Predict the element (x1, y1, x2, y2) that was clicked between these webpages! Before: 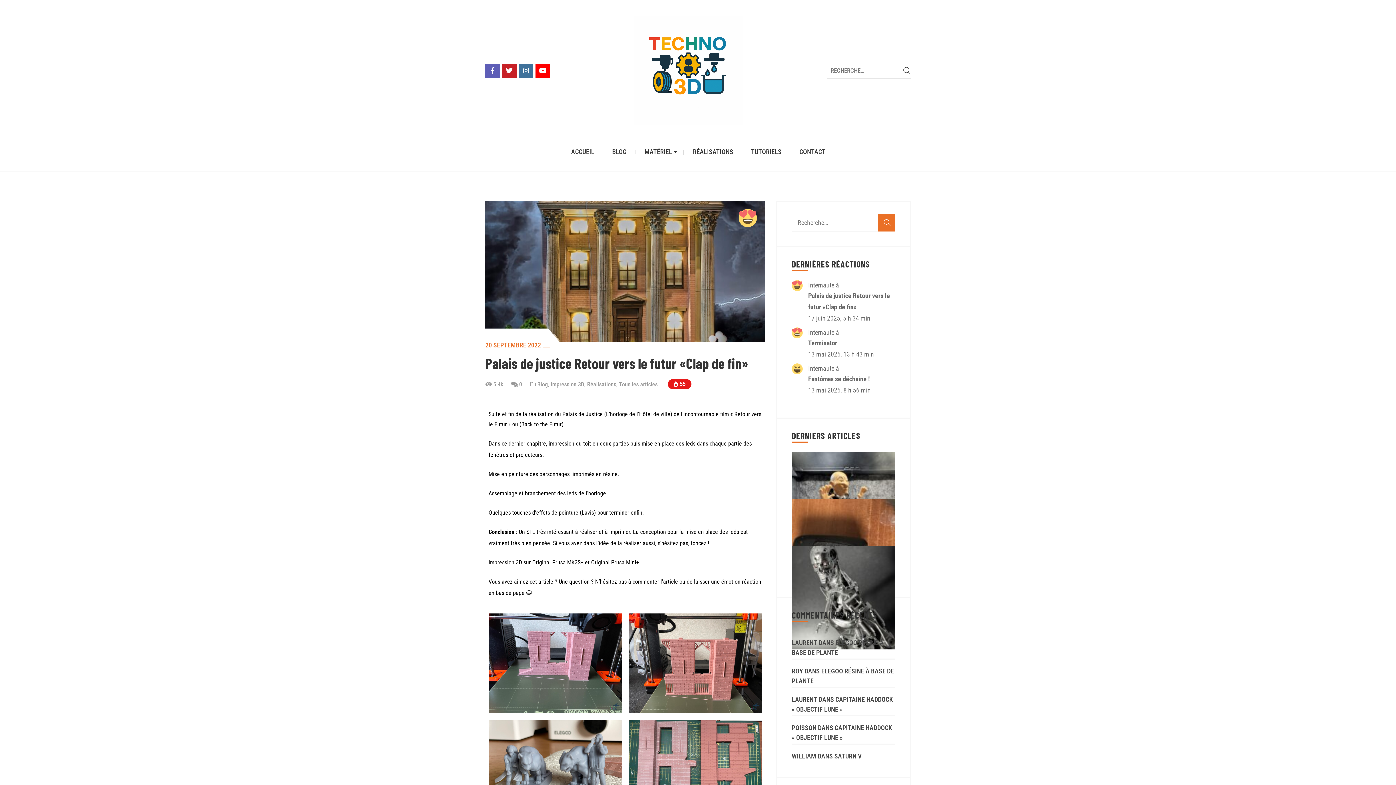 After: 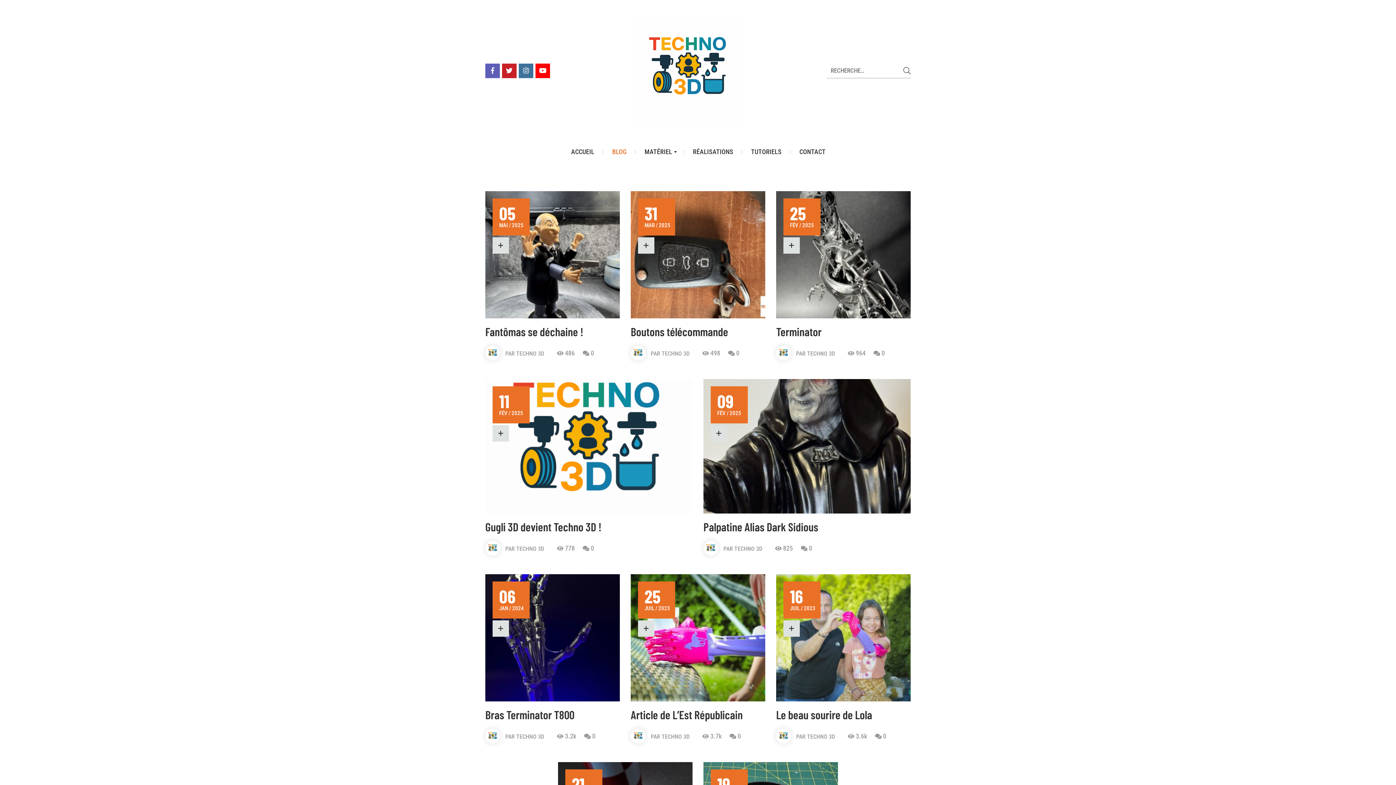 Action: label: BLOG bbox: (604, 149, 635, 154)